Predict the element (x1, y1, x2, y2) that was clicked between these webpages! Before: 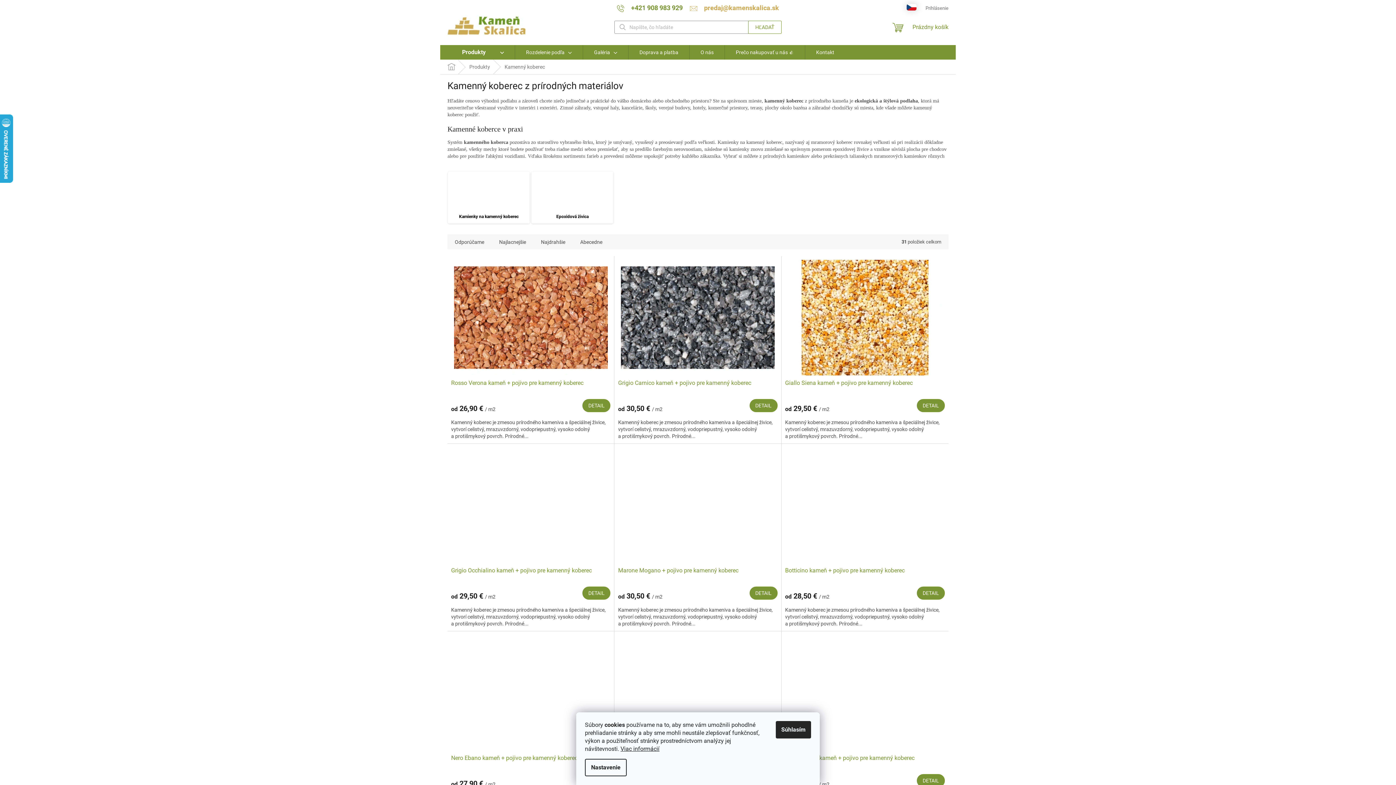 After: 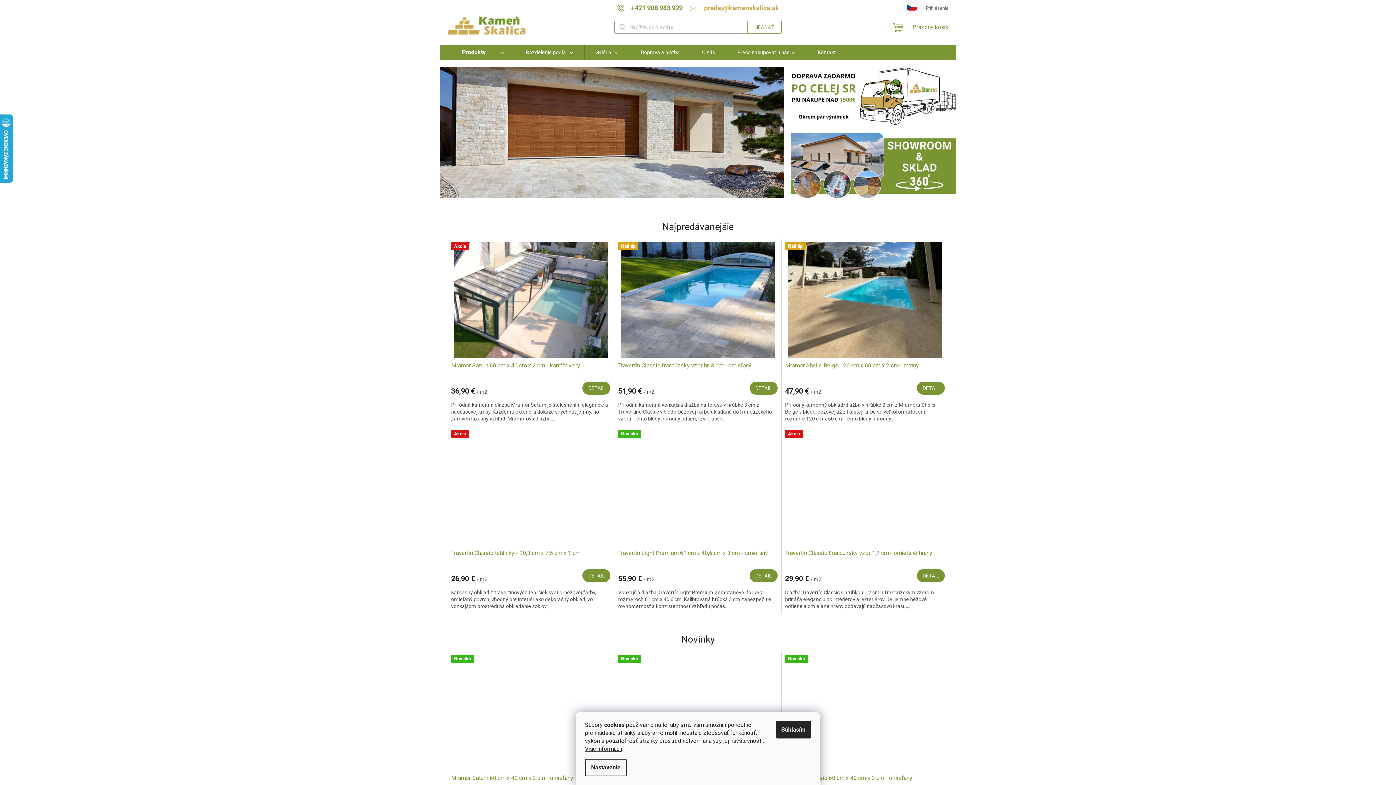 Action: bbox: (447, 15, 526, 36)